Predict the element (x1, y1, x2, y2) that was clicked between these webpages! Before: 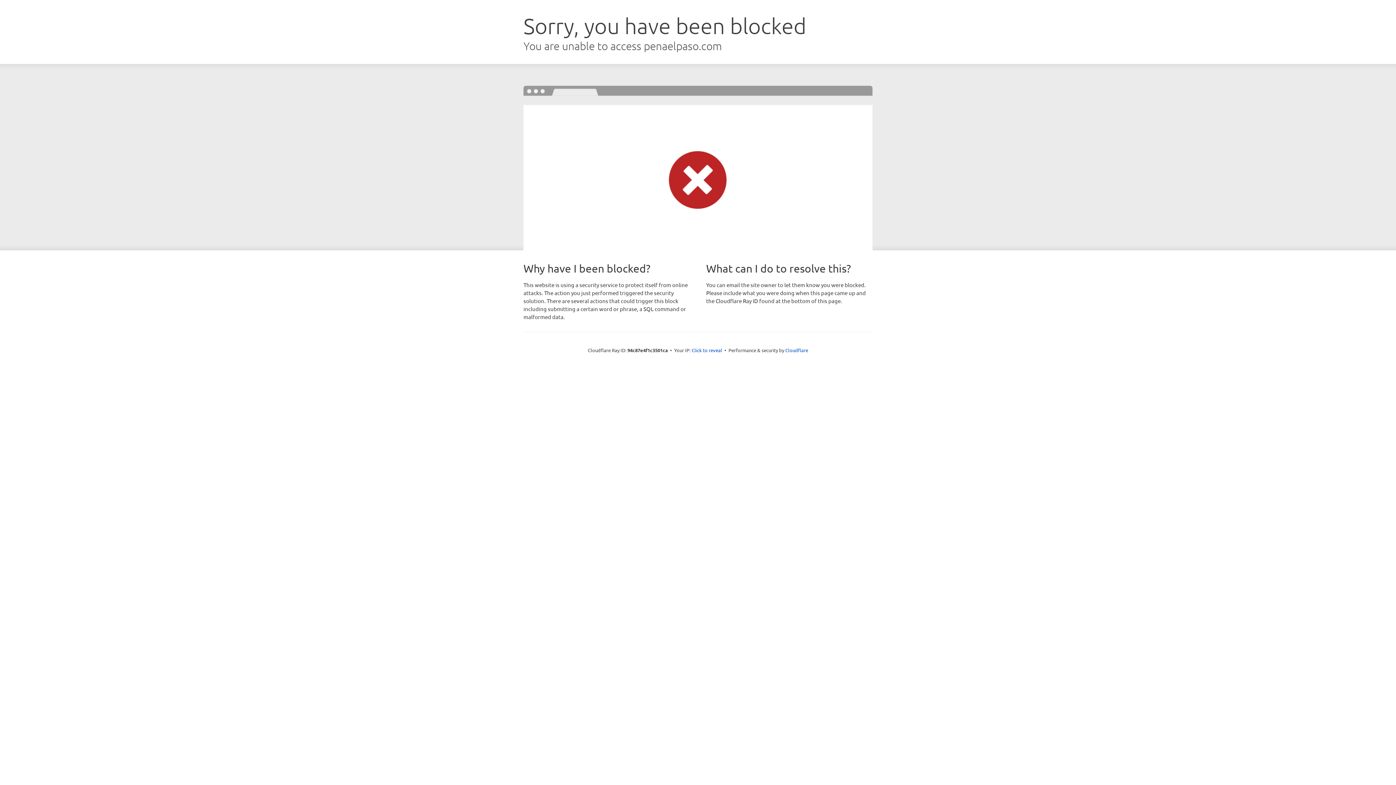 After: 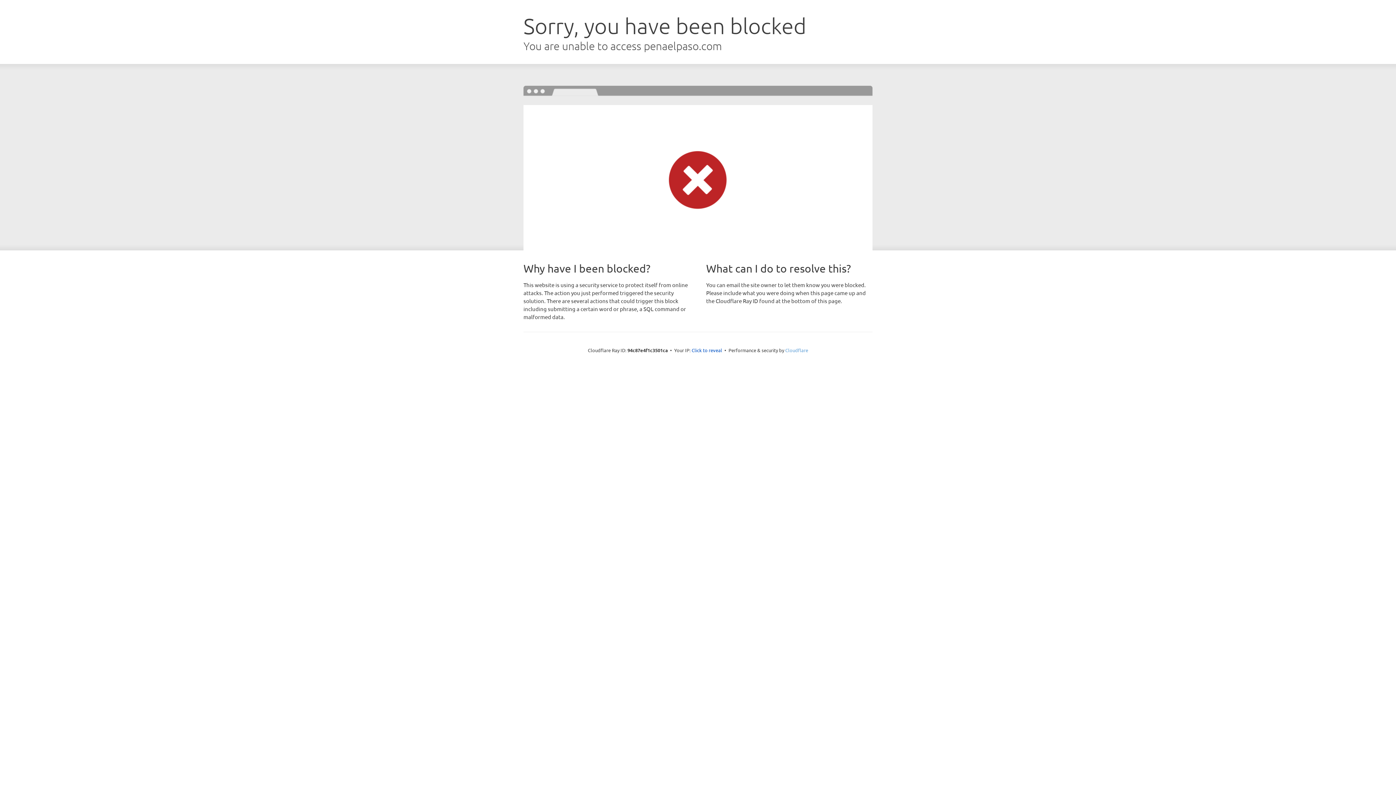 Action: label: Cloudflare bbox: (785, 347, 808, 353)